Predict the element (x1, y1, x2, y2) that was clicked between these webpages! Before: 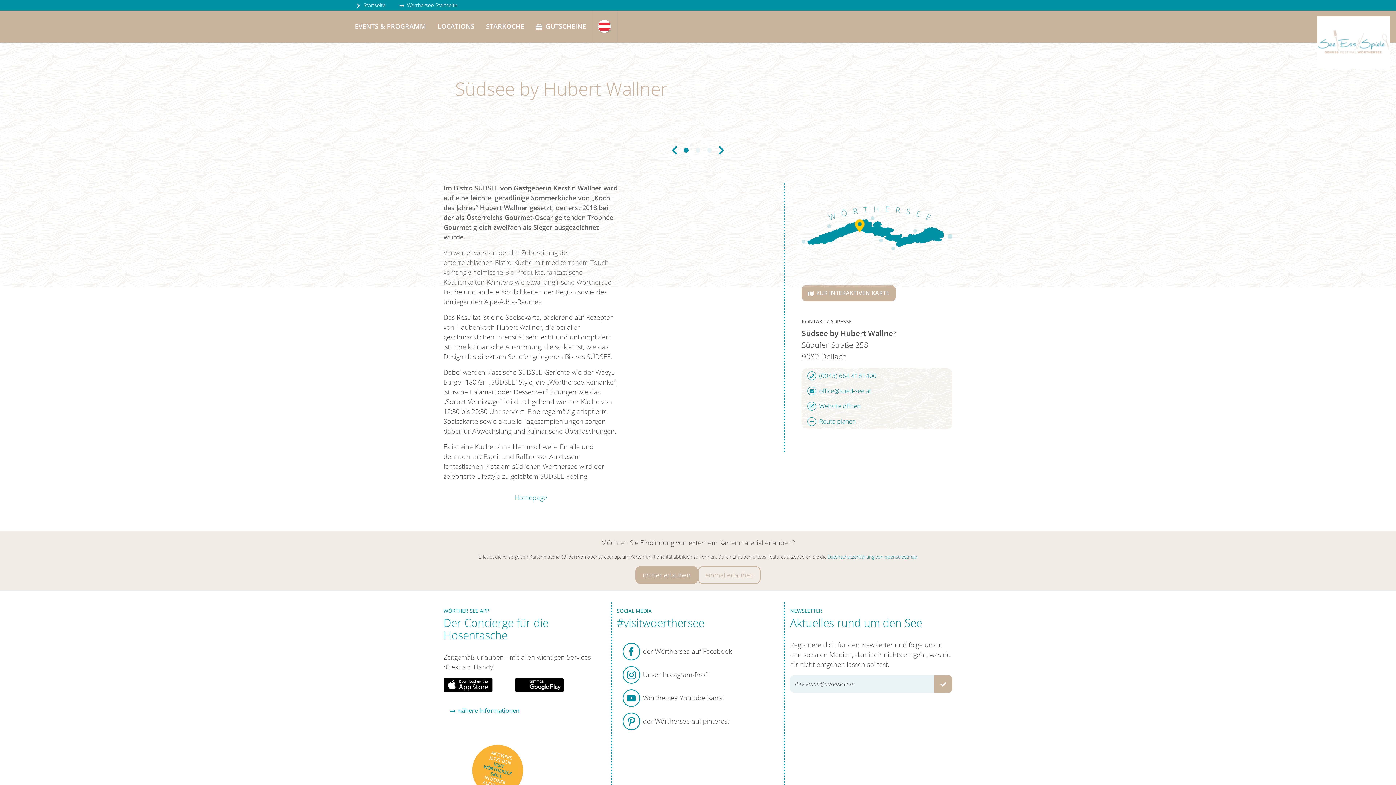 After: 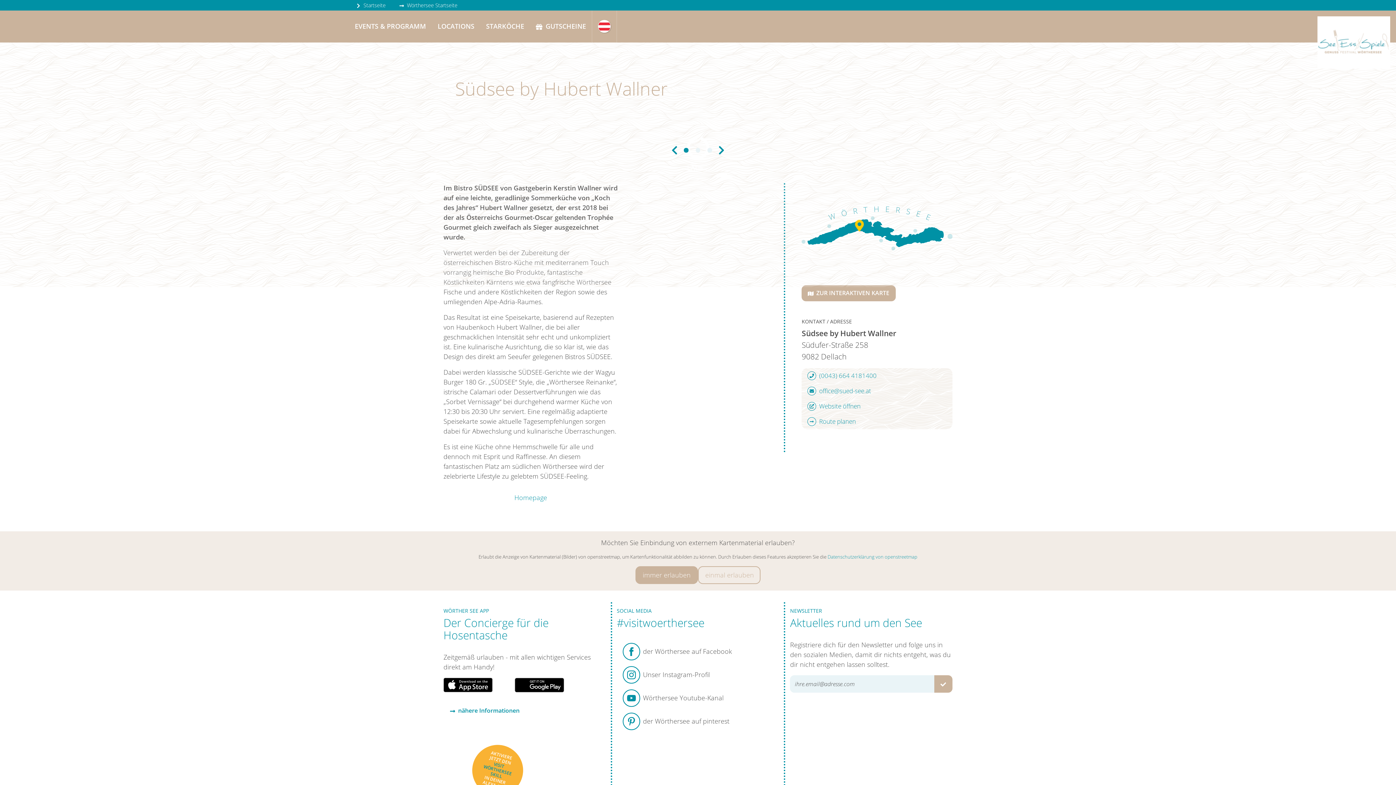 Action: label:  nähere Informationen bbox: (443, 703, 525, 719)